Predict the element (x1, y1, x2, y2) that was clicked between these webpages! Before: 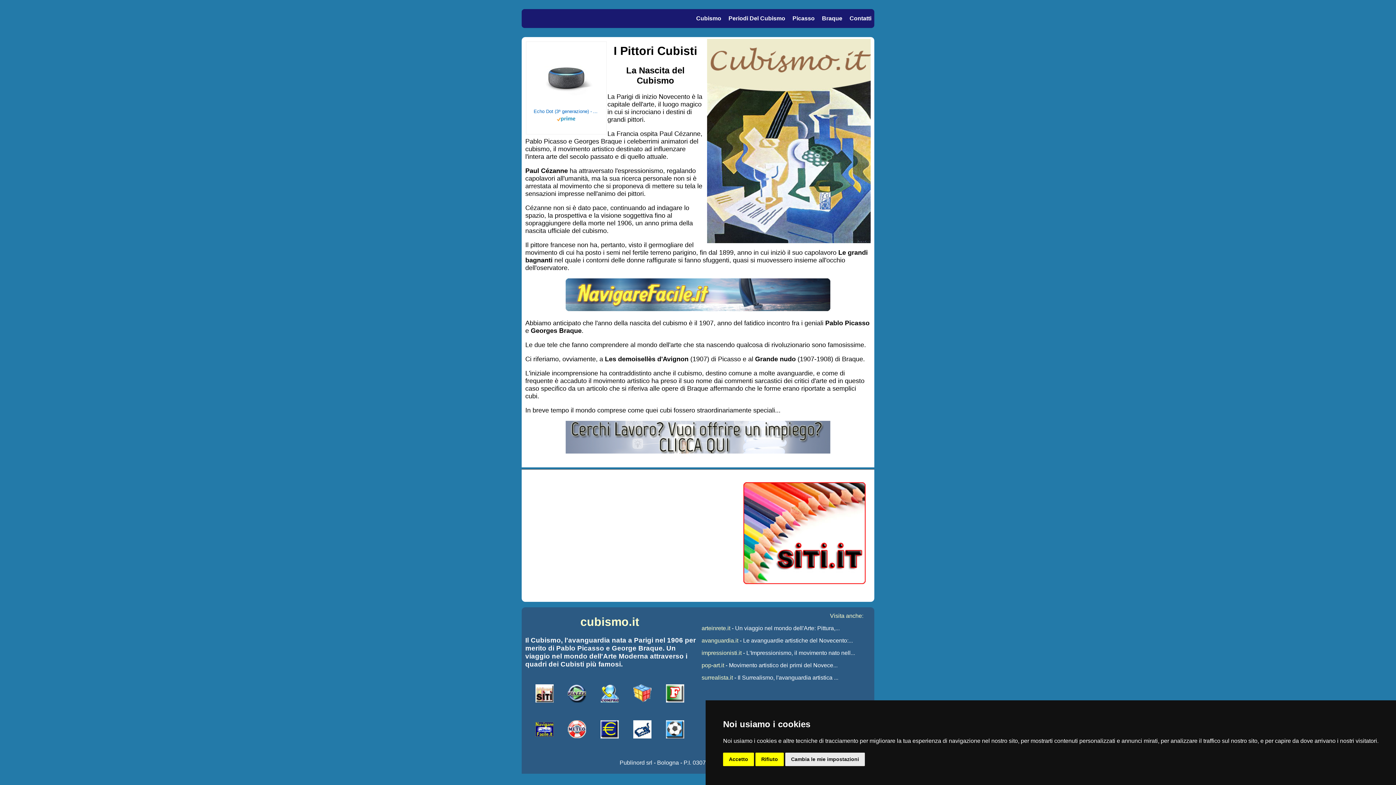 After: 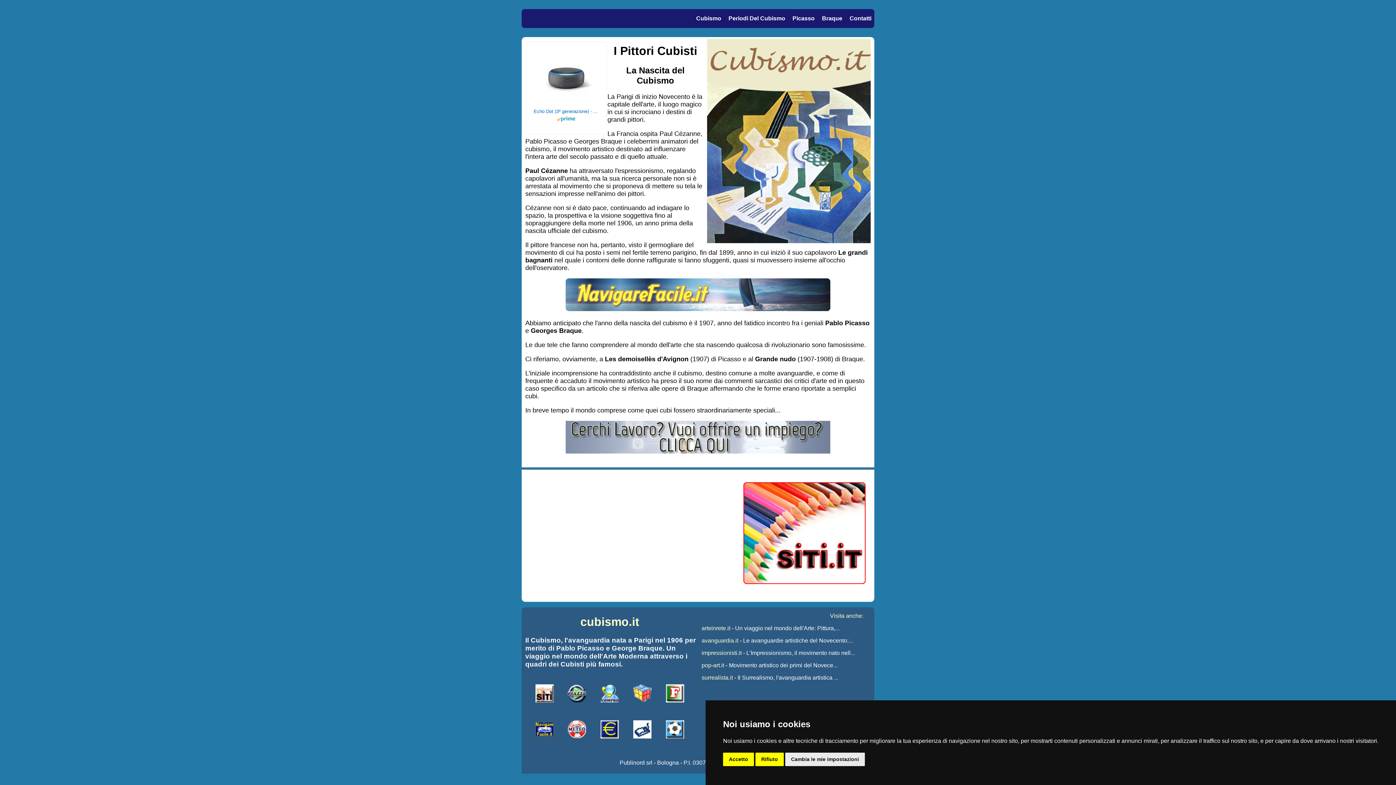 Action: bbox: (535, 697, 553, 703)